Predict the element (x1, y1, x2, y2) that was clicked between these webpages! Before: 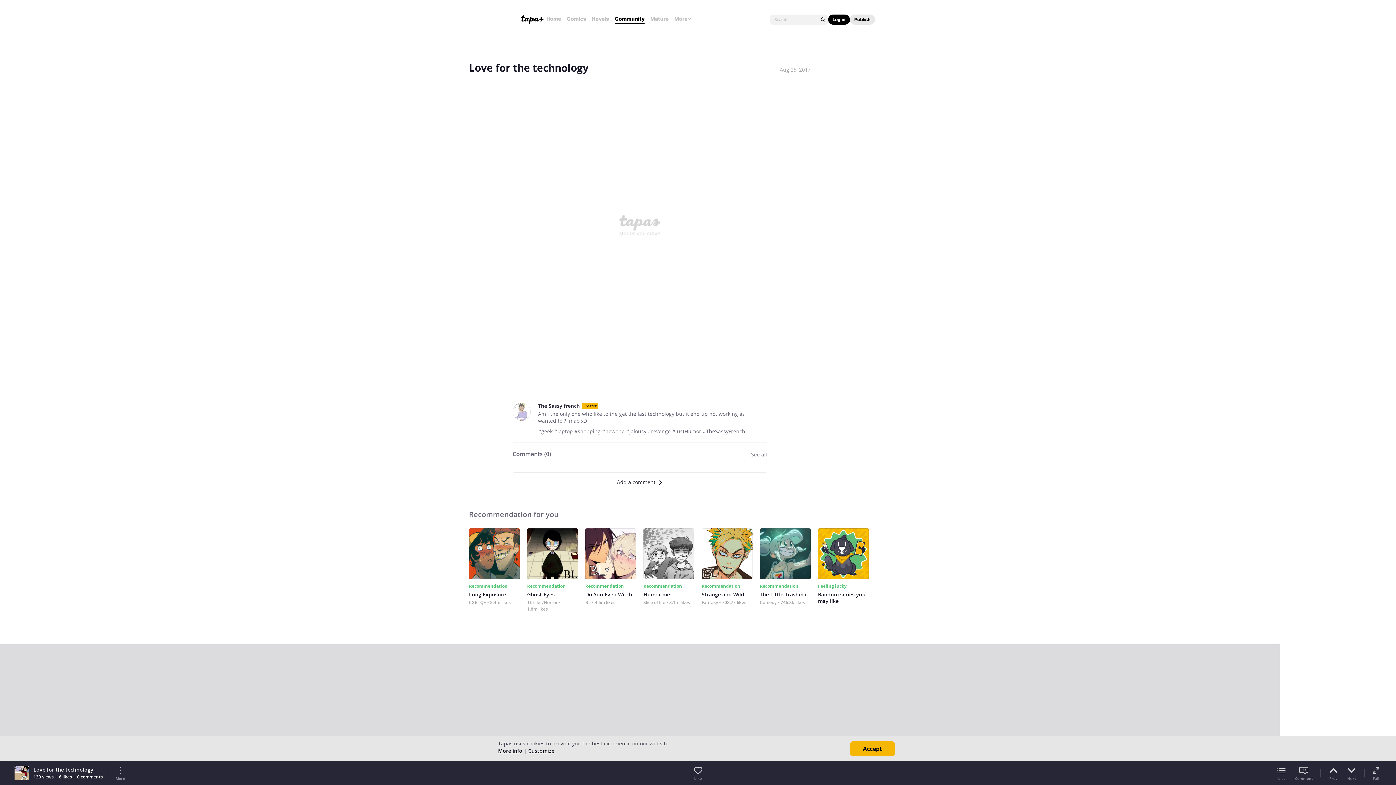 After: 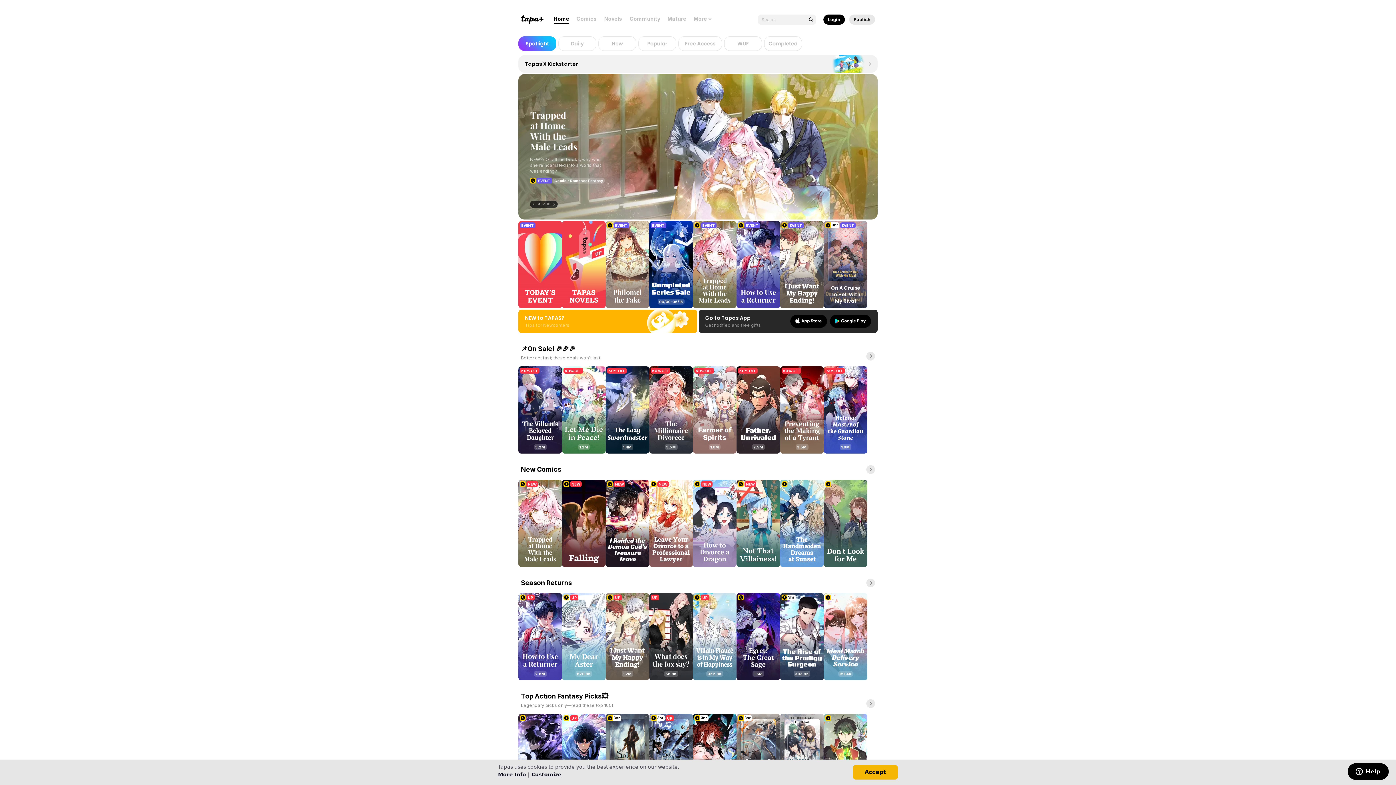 Action: bbox: (521, 15, 543, 24)